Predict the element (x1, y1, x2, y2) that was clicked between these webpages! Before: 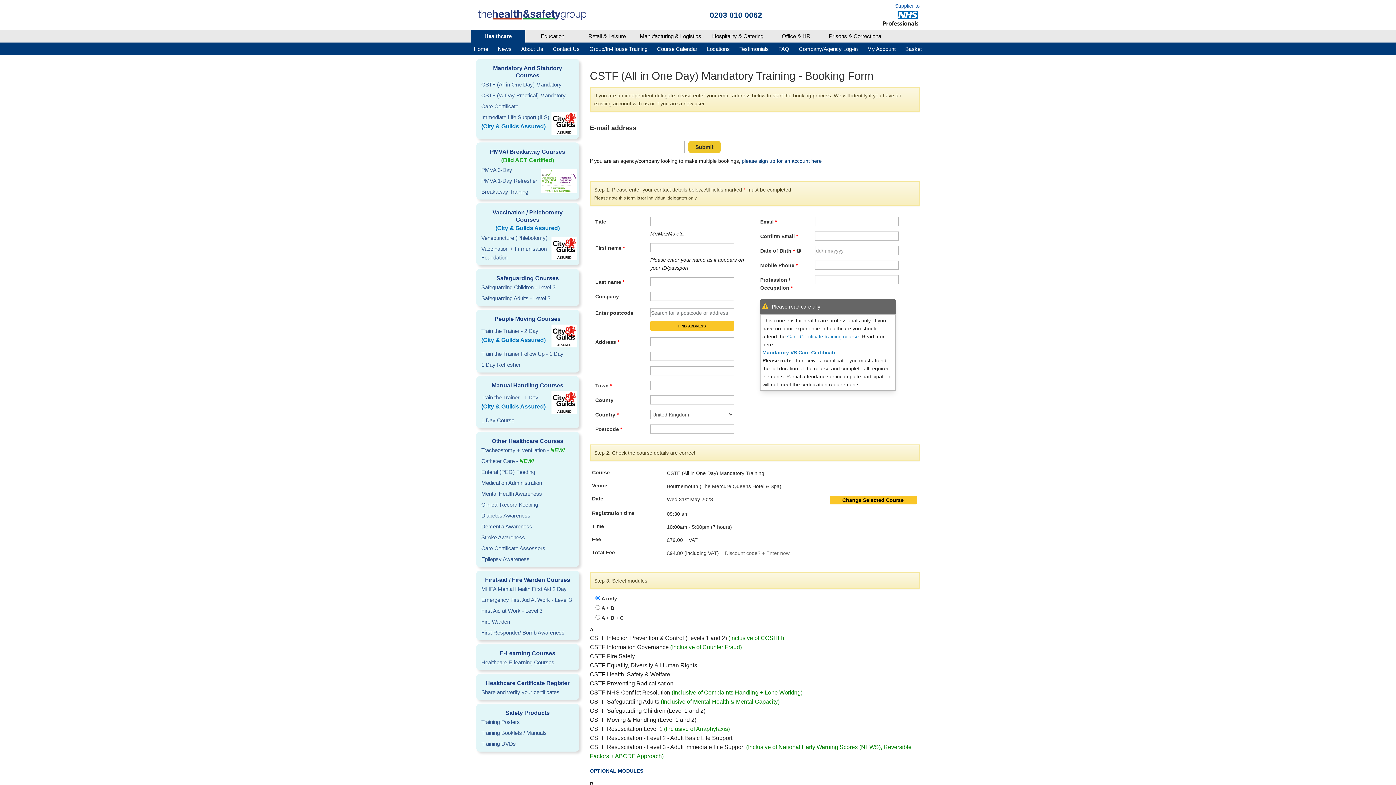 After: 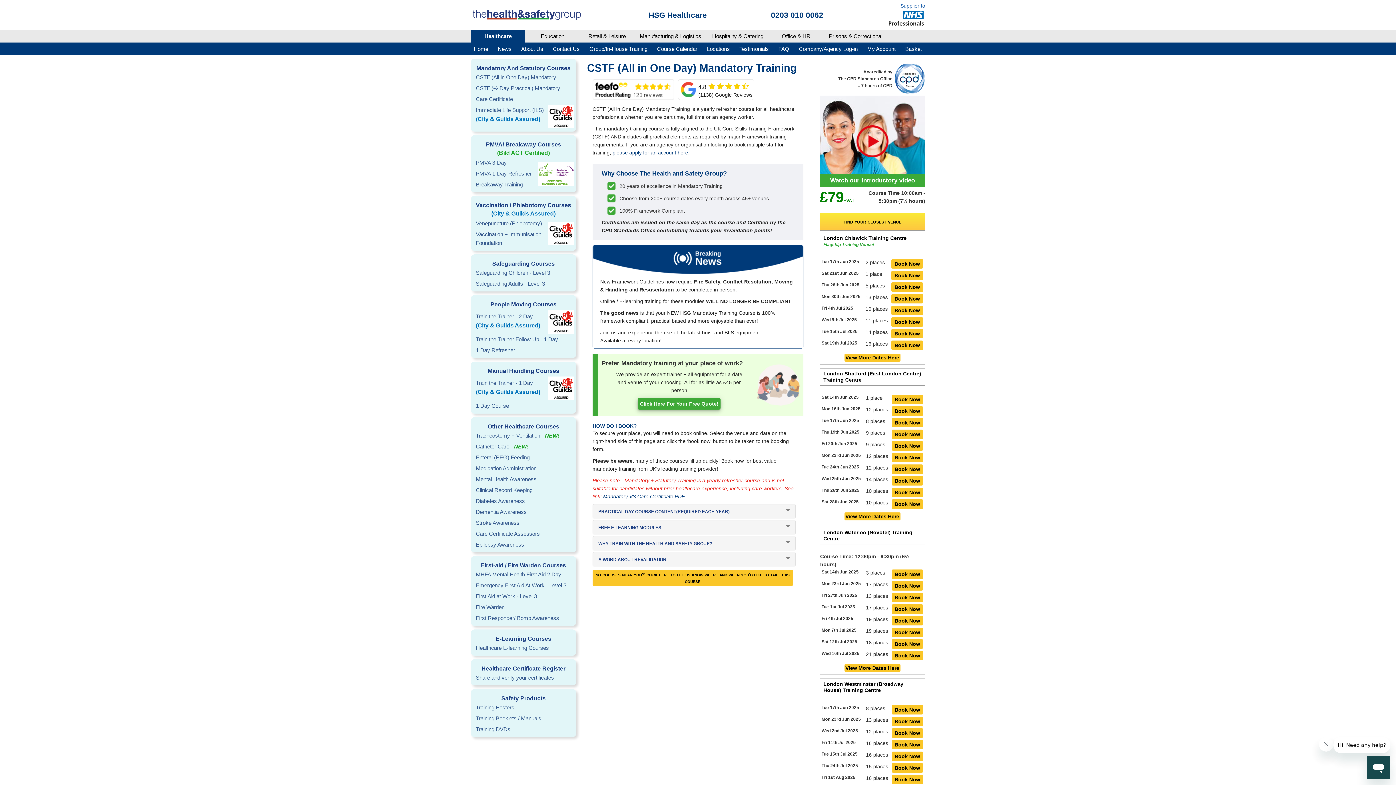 Action: bbox: (829, 496, 916, 504) label: Change Selected Course